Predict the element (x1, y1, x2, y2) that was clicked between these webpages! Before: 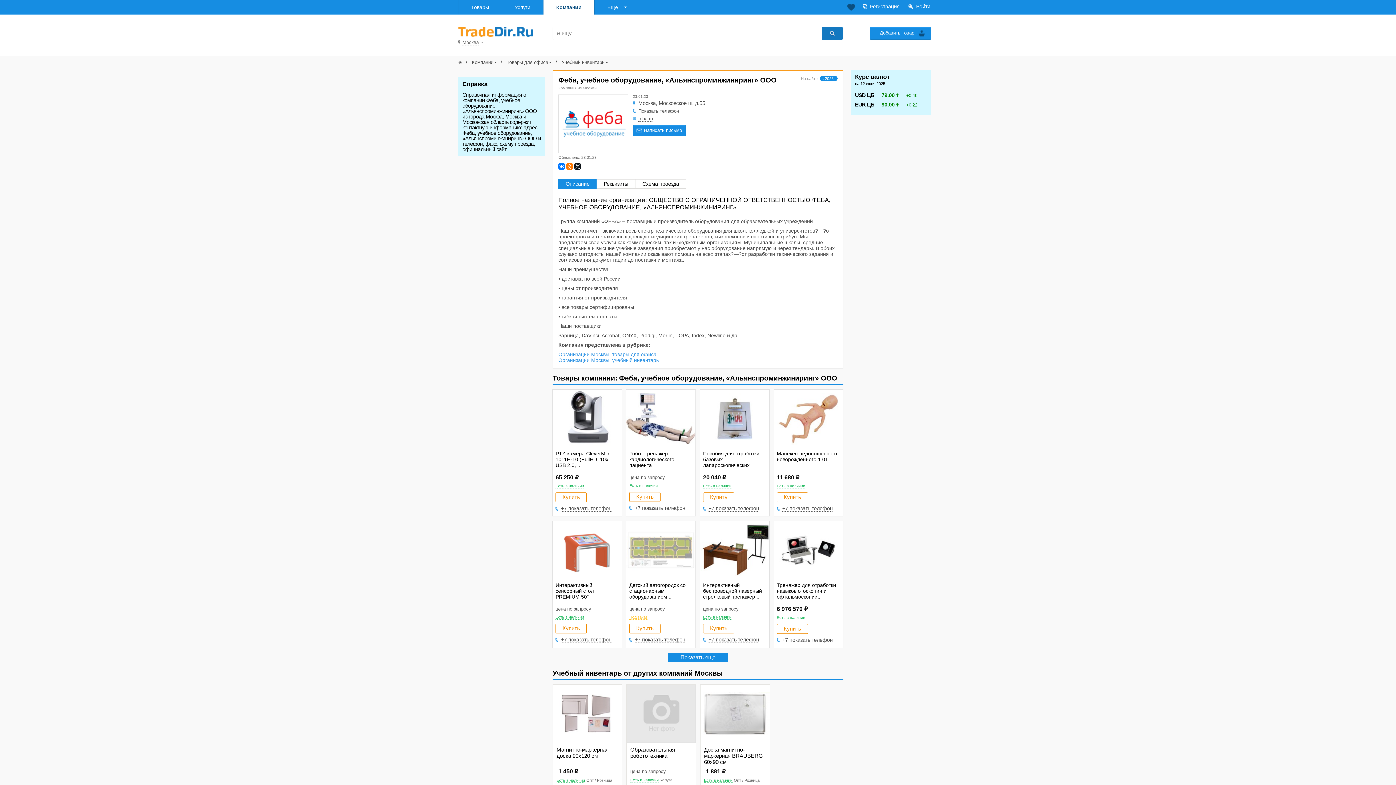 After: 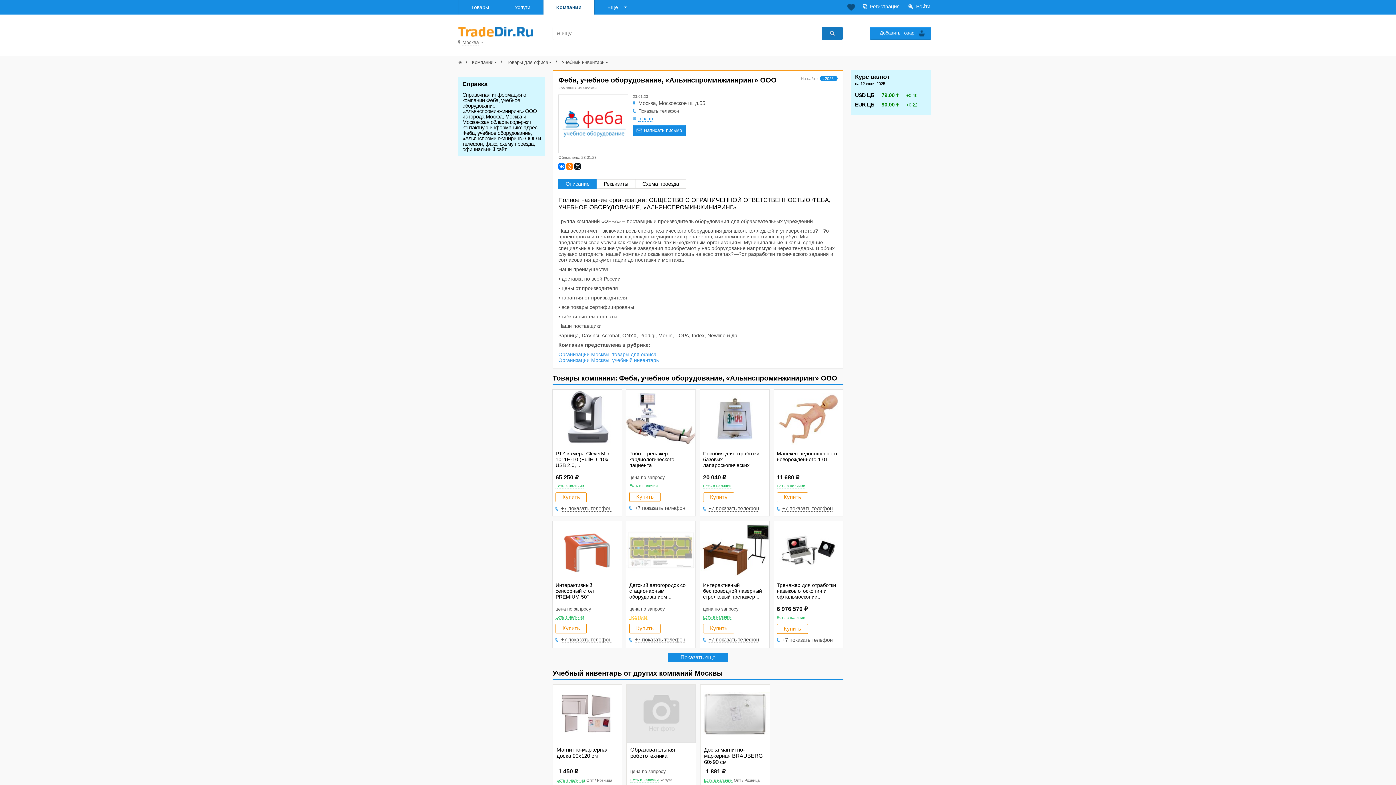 Action: bbox: (638, 116, 653, 121) label: feba.ru